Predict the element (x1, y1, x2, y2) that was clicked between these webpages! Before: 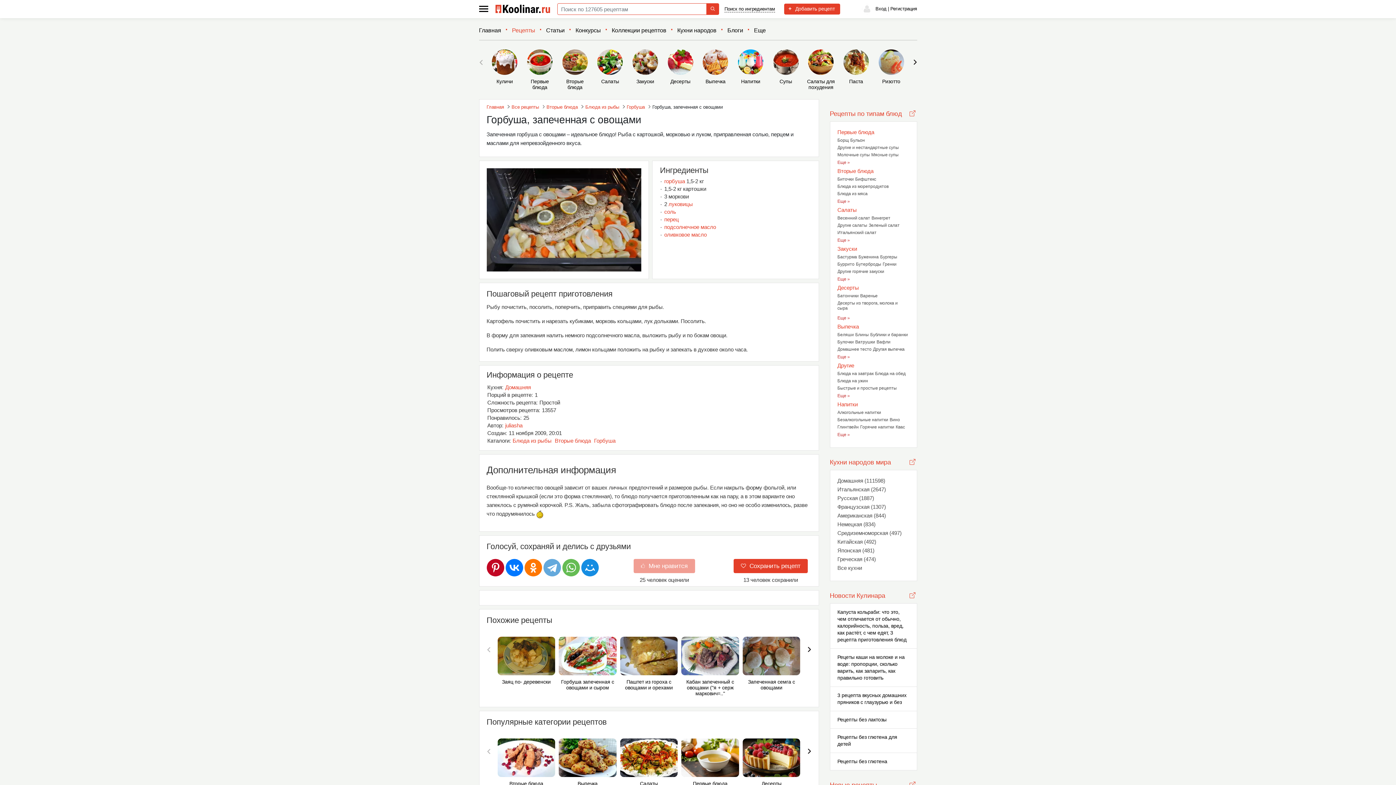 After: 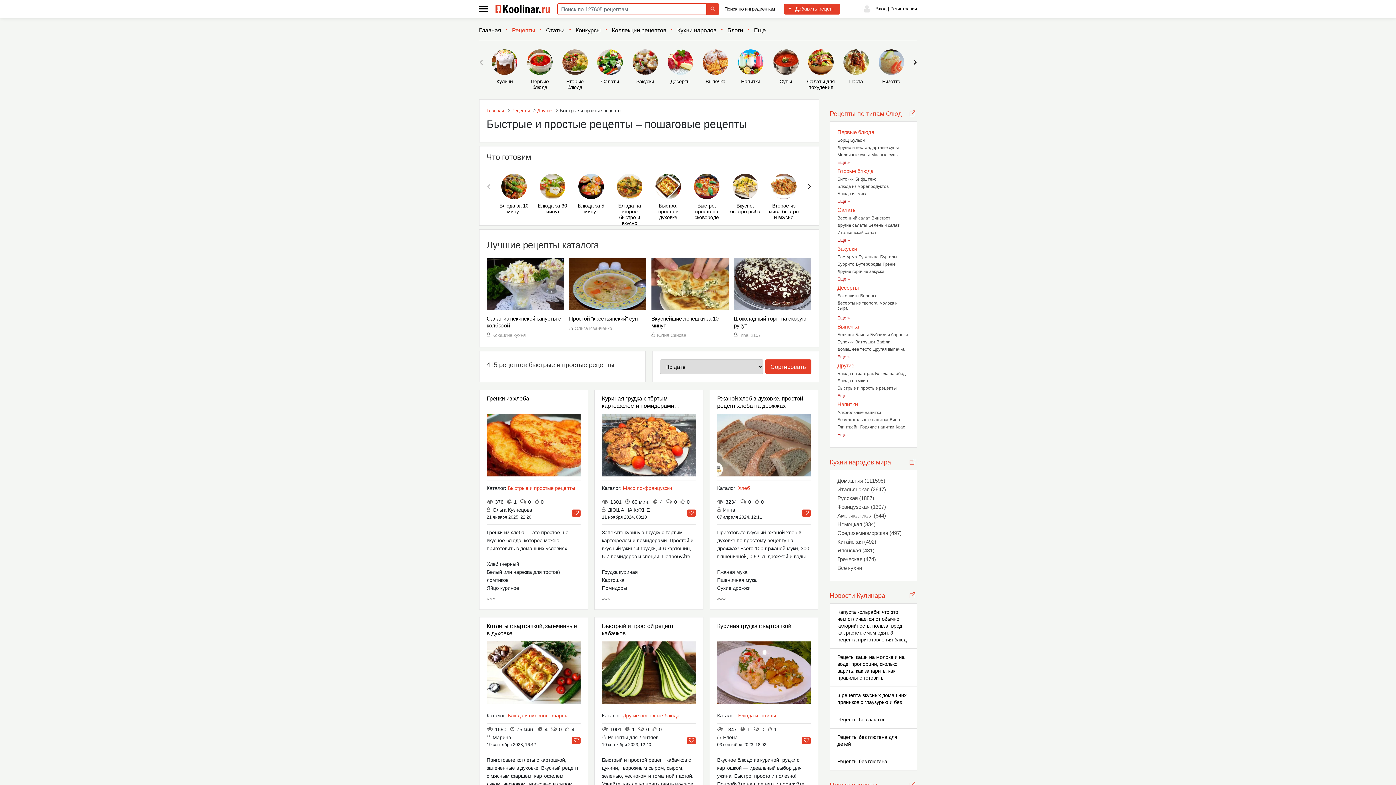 Action: label: Быстрые и простые рецепты bbox: (837, 385, 897, 390)